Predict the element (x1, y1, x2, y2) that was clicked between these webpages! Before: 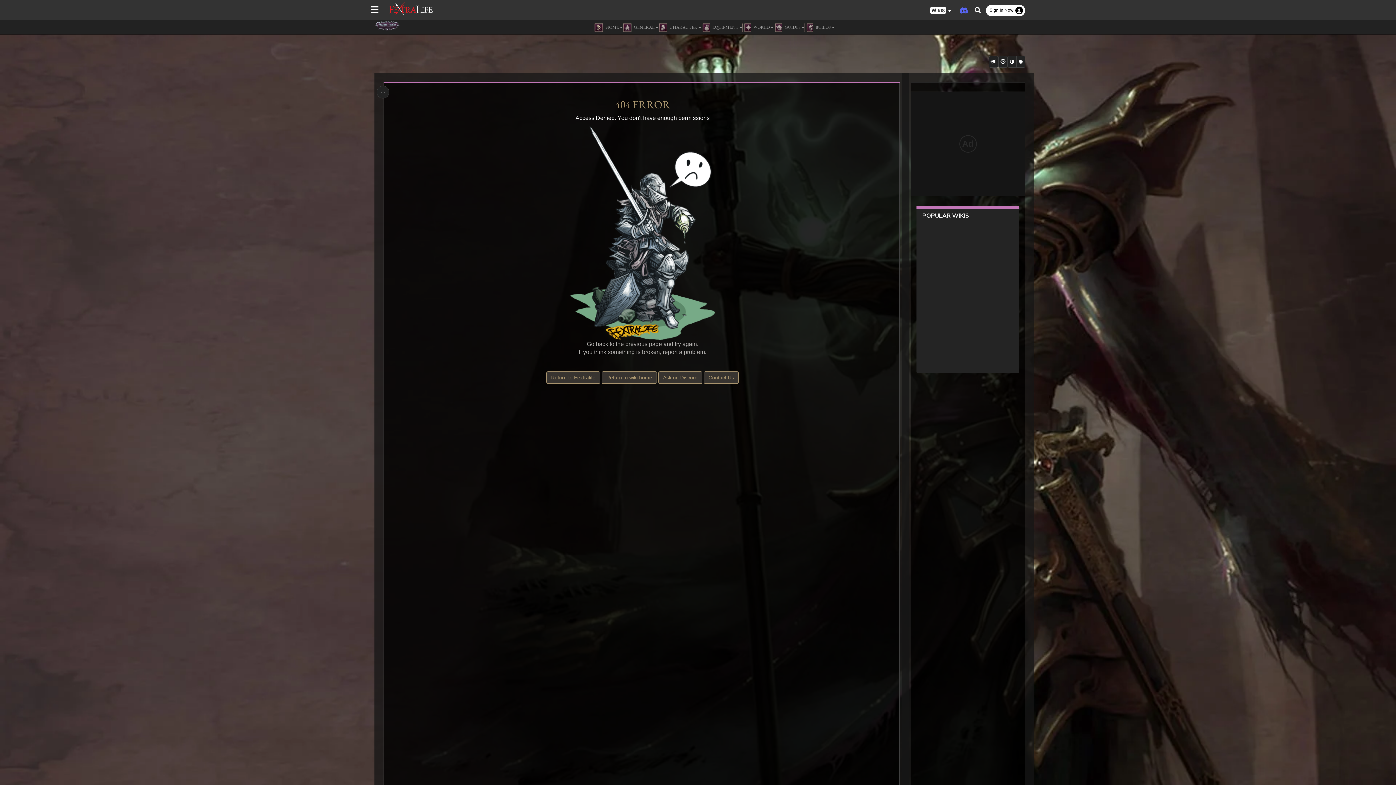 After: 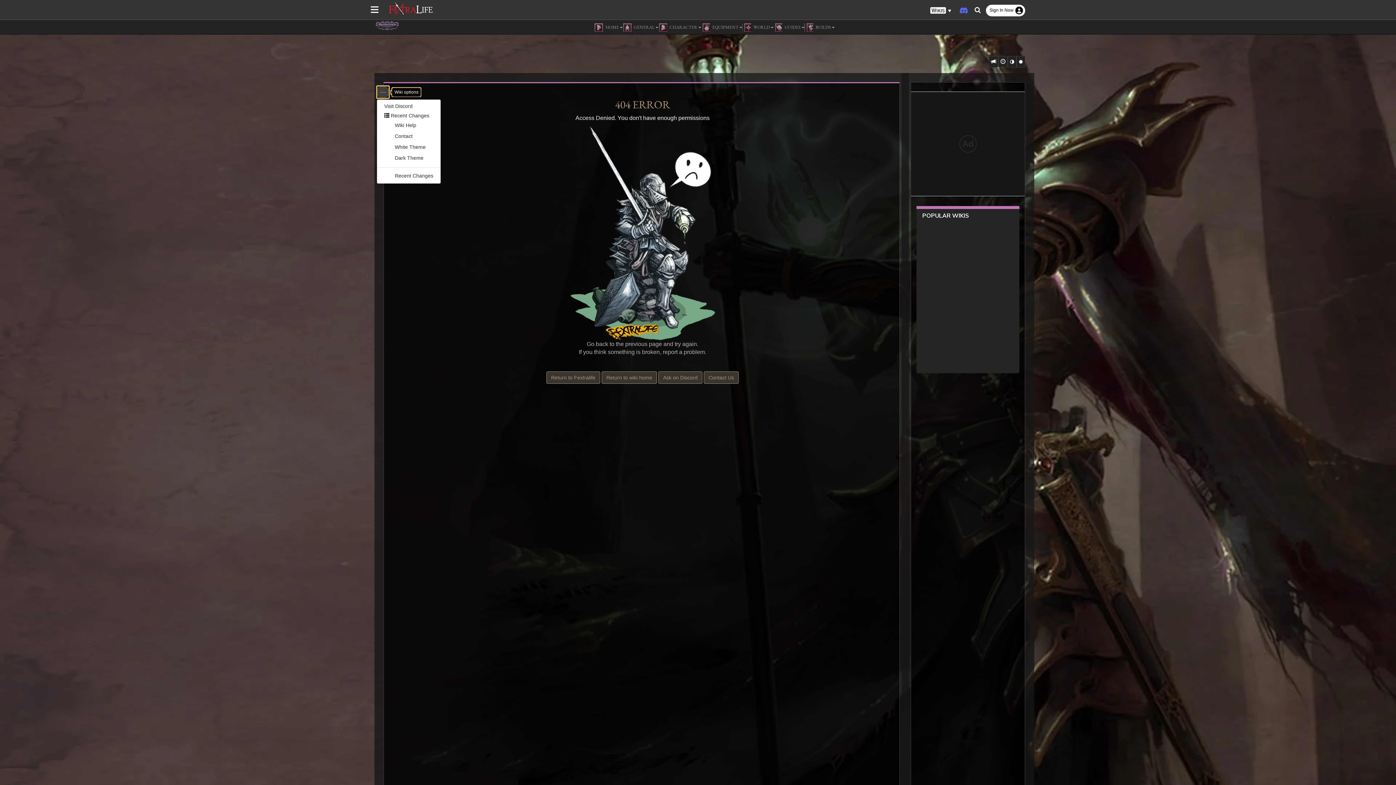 Action: label: … bbox: (376, 85, 389, 98)